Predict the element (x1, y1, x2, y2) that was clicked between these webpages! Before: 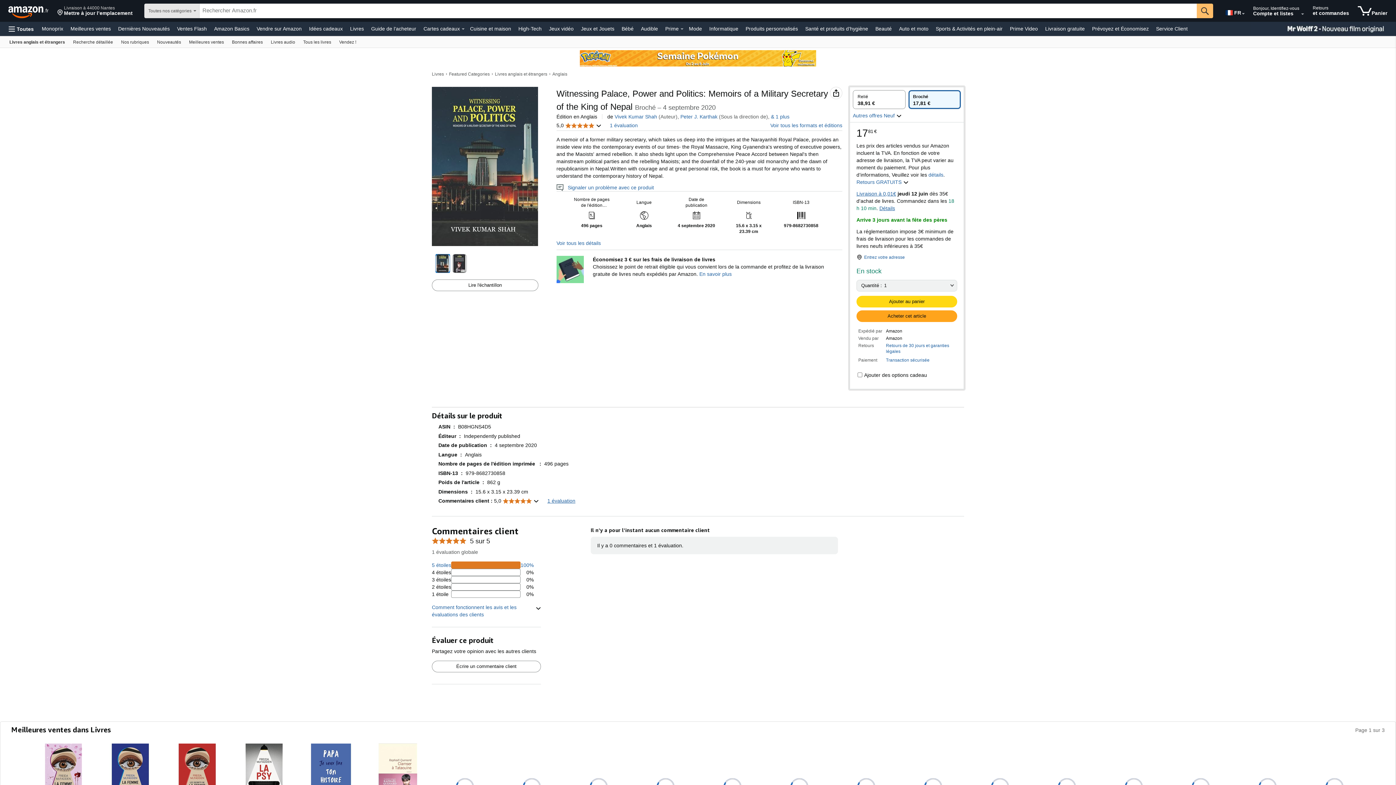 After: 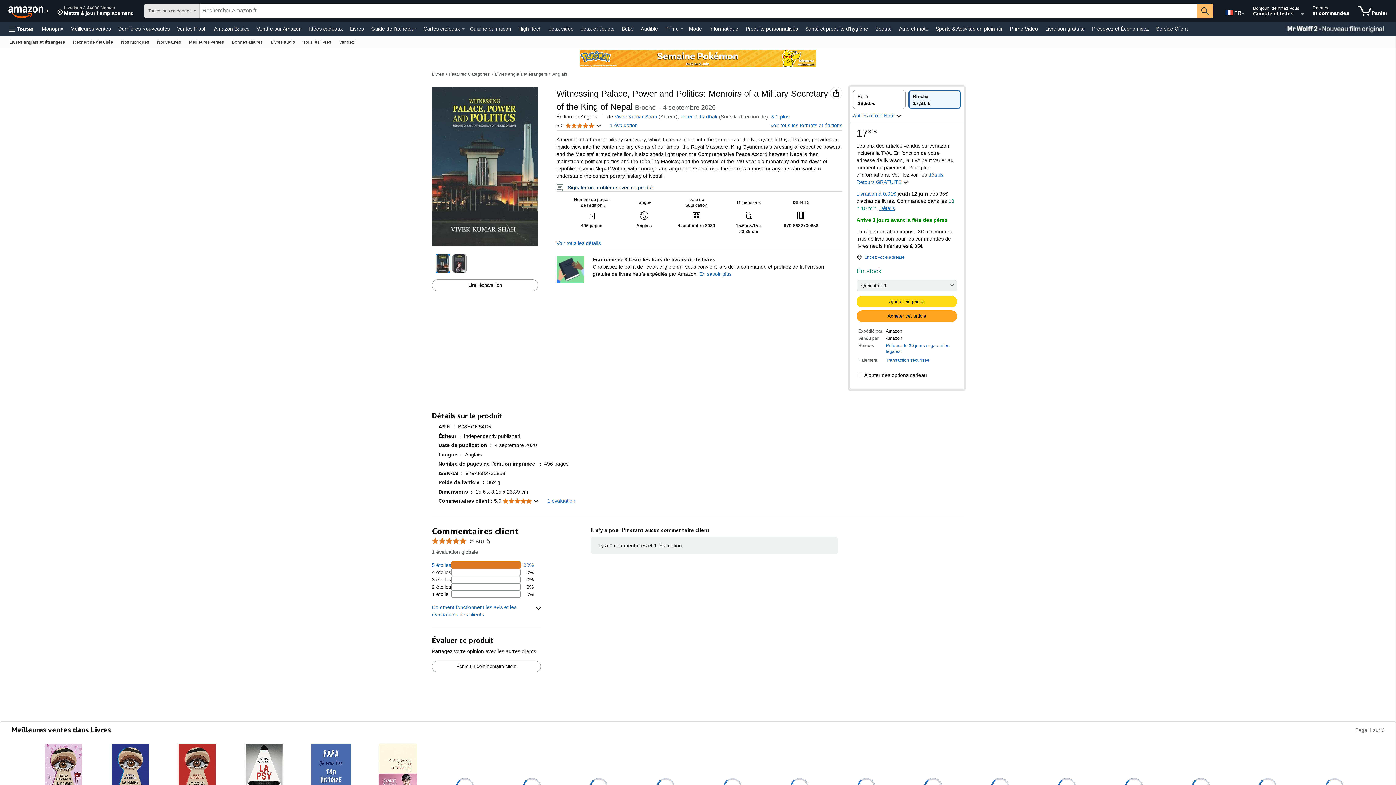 Action: label:    Signaler un problème avec ce produit bbox: (556, 184, 654, 190)